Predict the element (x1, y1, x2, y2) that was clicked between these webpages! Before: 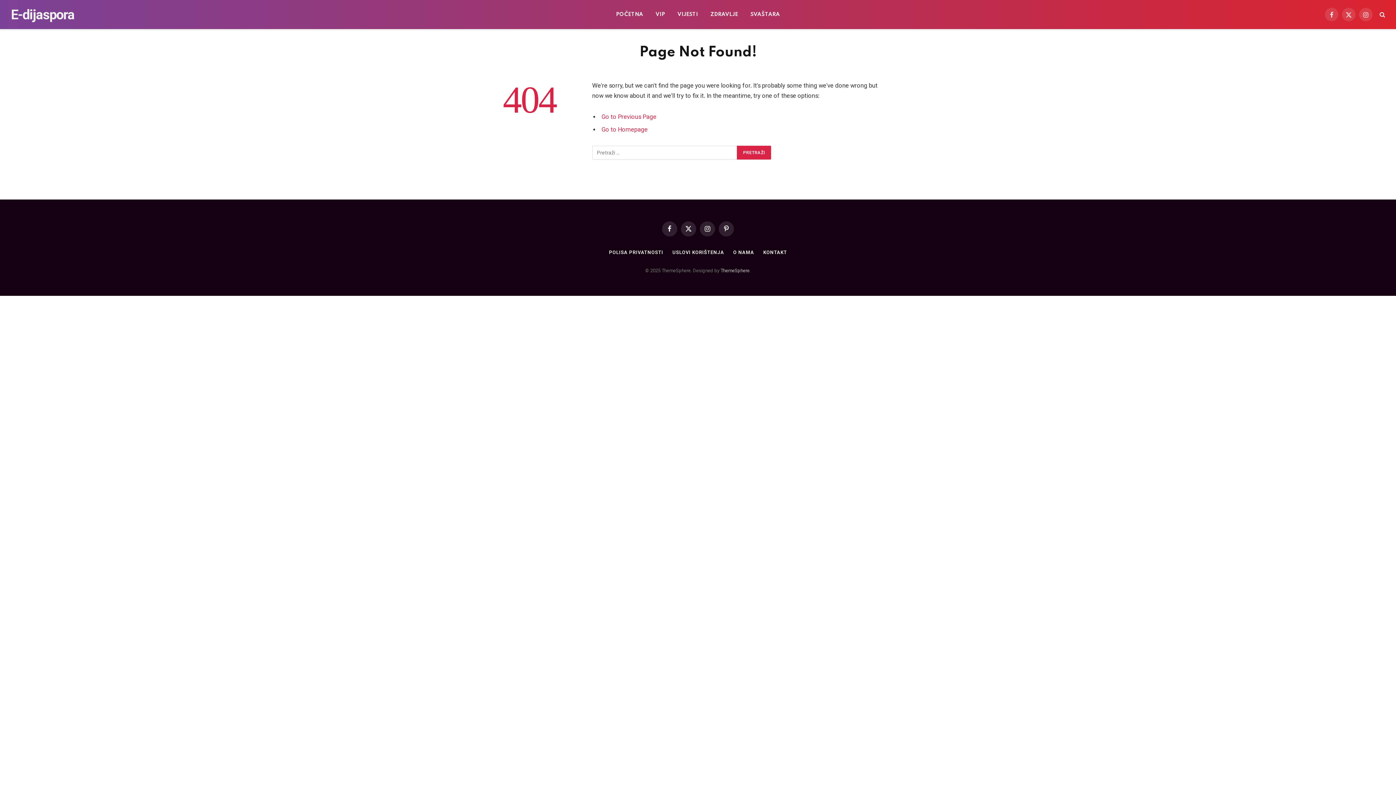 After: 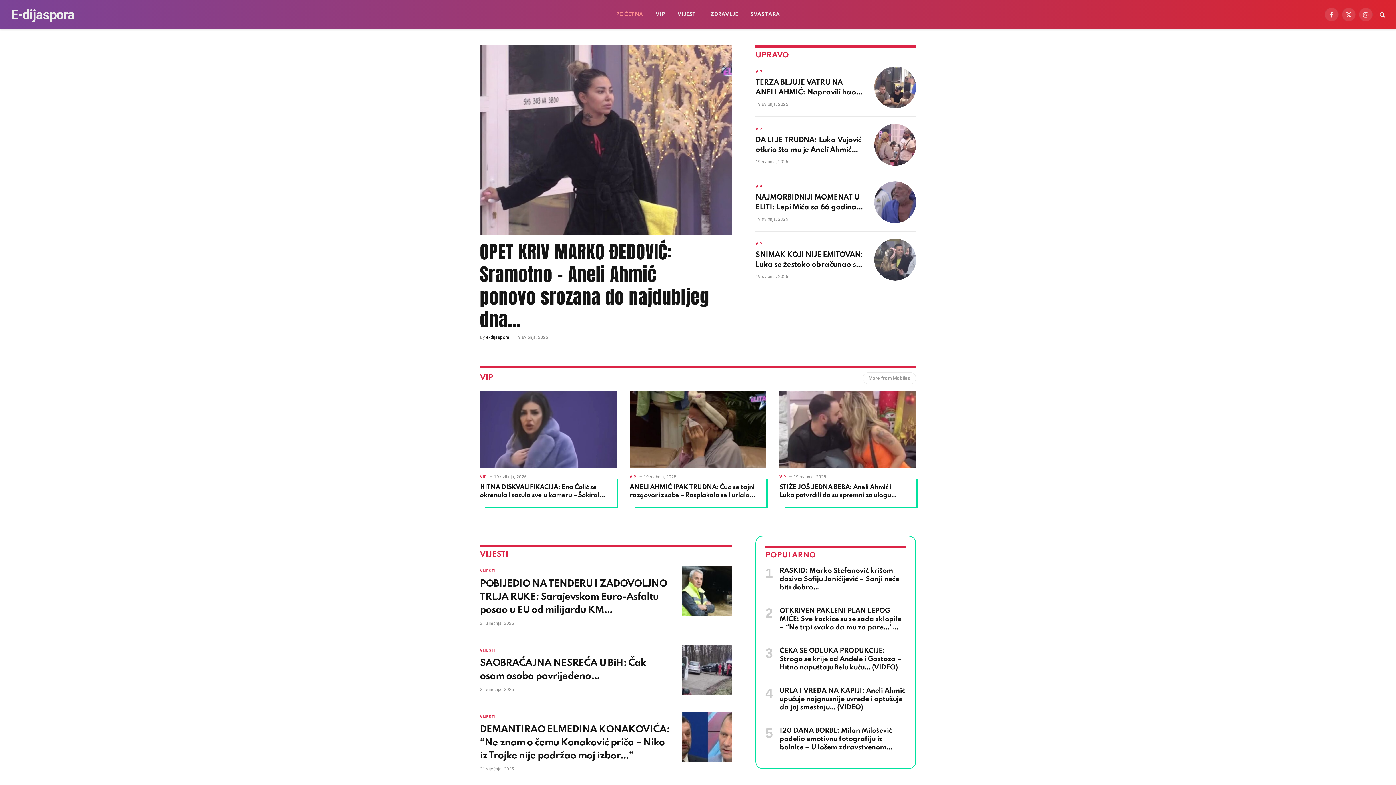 Action: label: Go to Homepage bbox: (601, 126, 647, 133)